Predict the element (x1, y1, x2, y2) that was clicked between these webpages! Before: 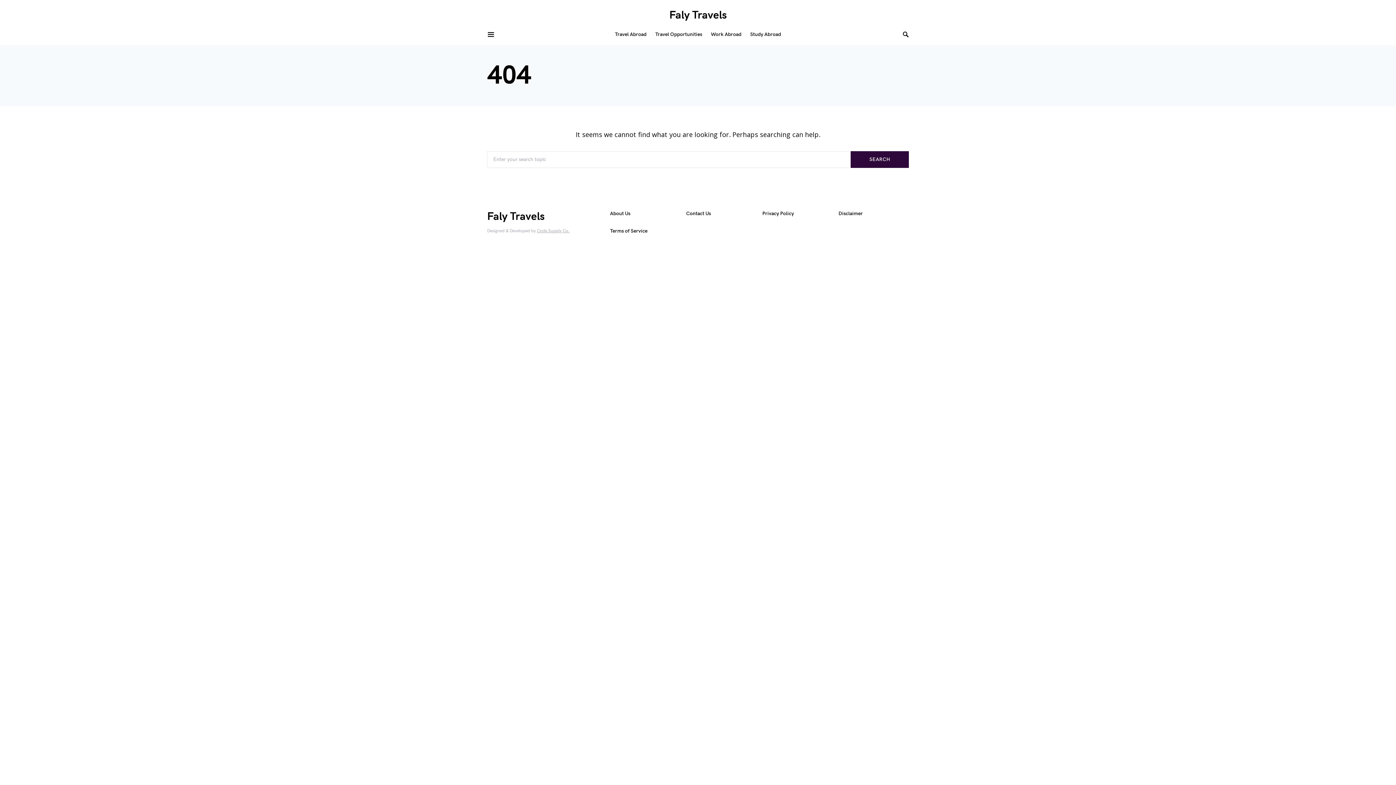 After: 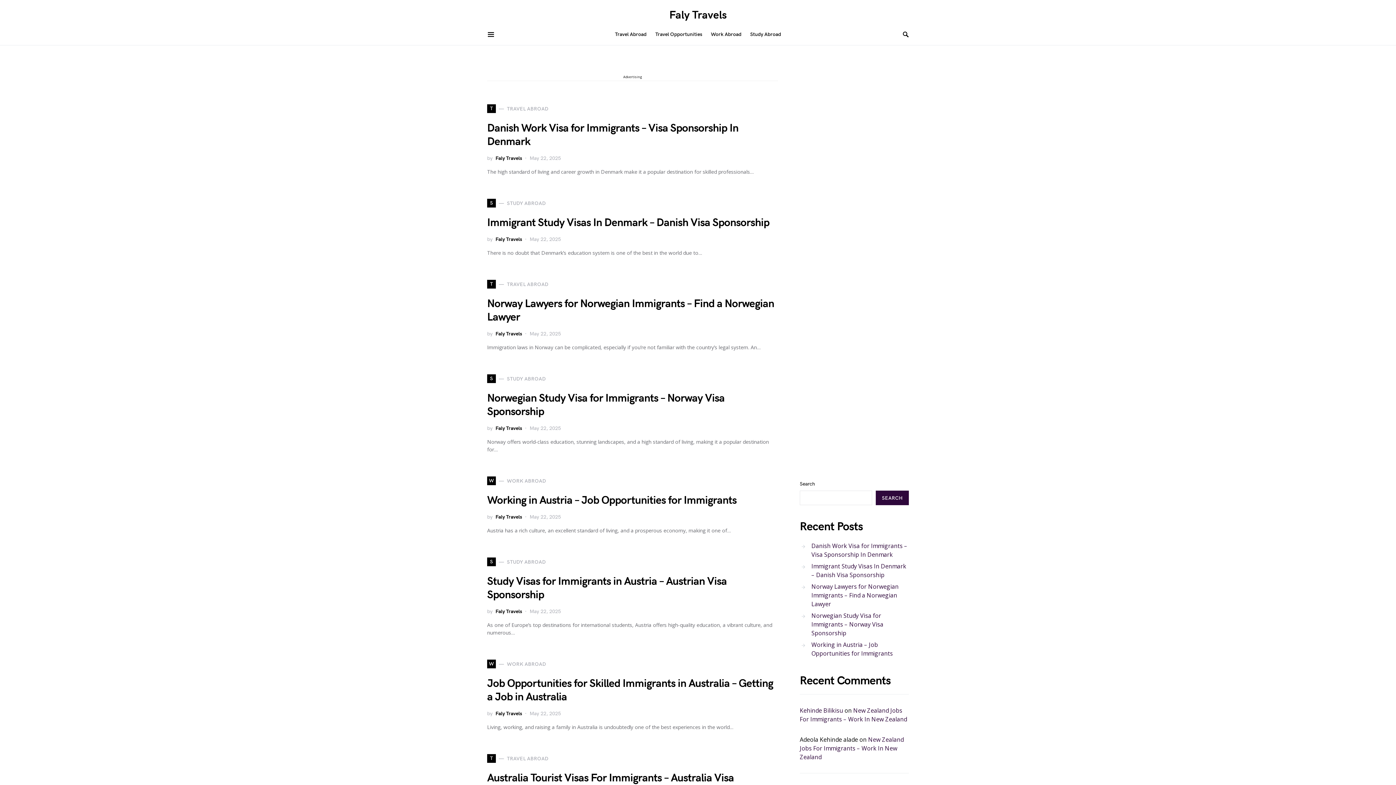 Action: label: Faly Travels bbox: (669, 7, 726, 23)